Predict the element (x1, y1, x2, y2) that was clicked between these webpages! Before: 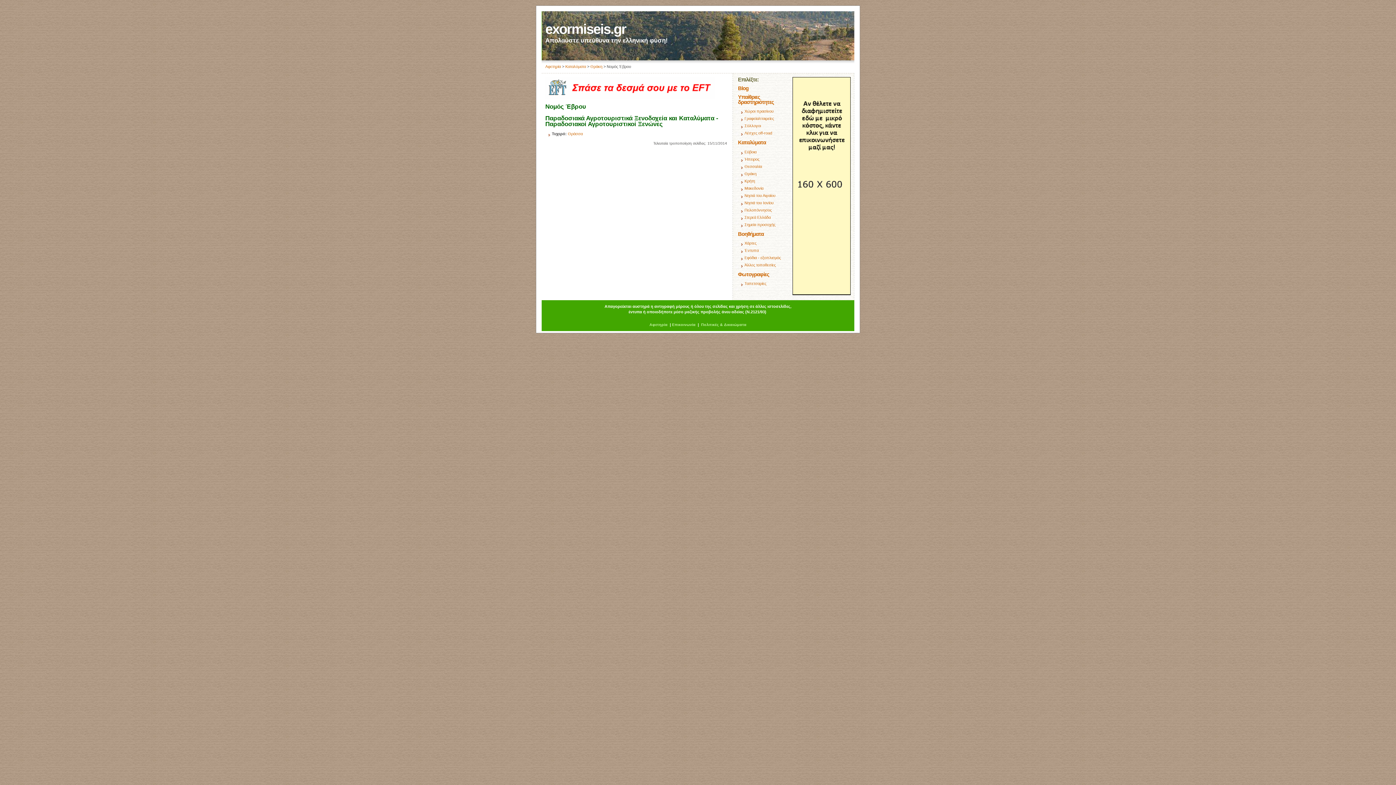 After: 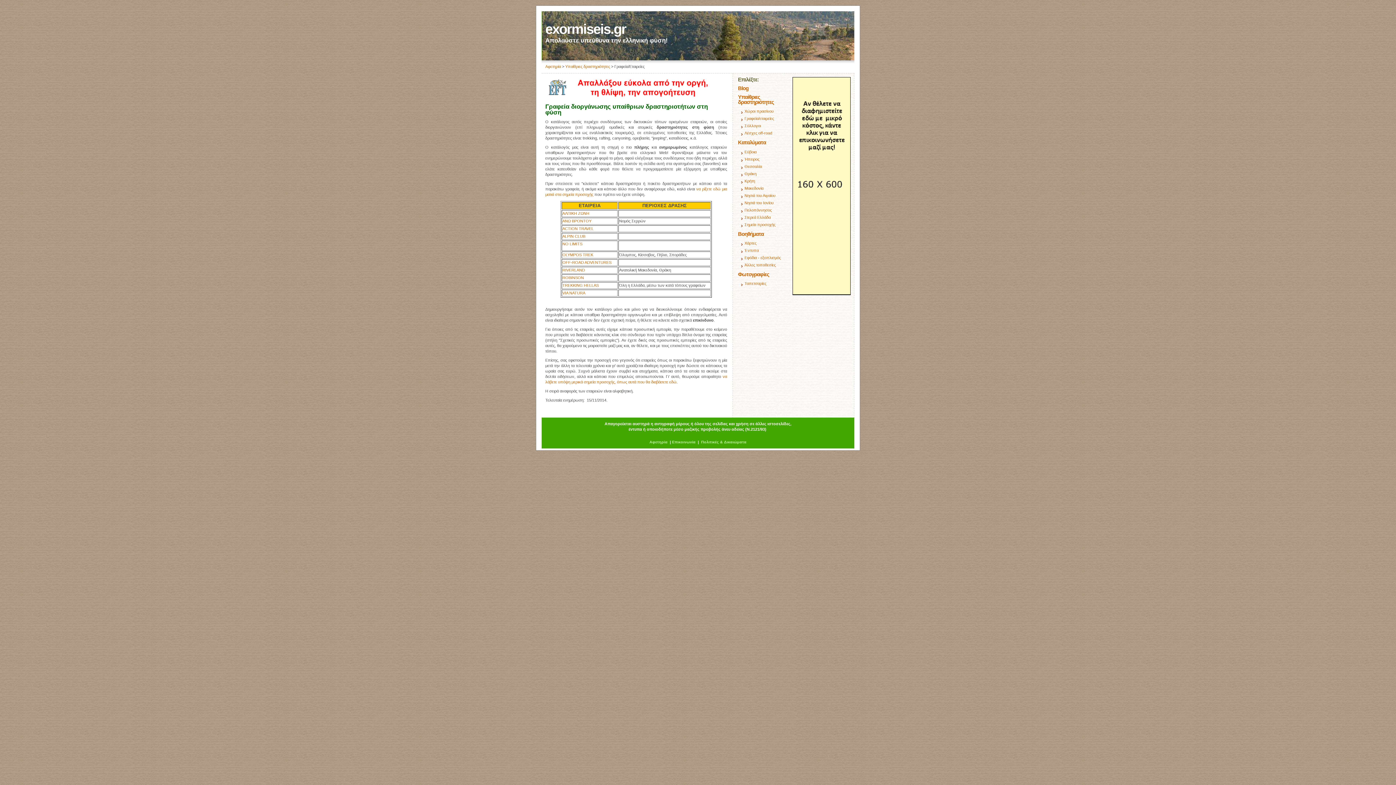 Action: label: Γραφεία/εταιρείες bbox: (744, 116, 774, 120)